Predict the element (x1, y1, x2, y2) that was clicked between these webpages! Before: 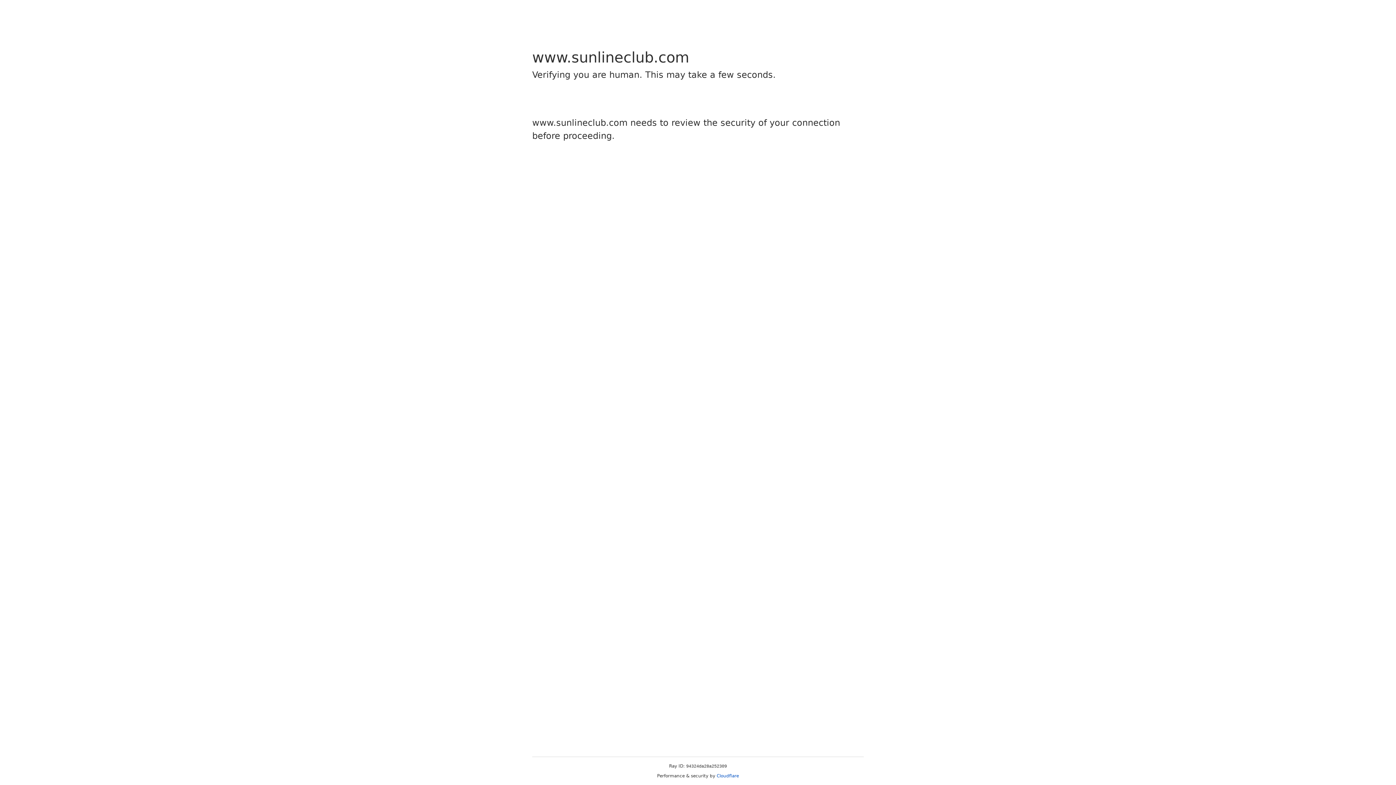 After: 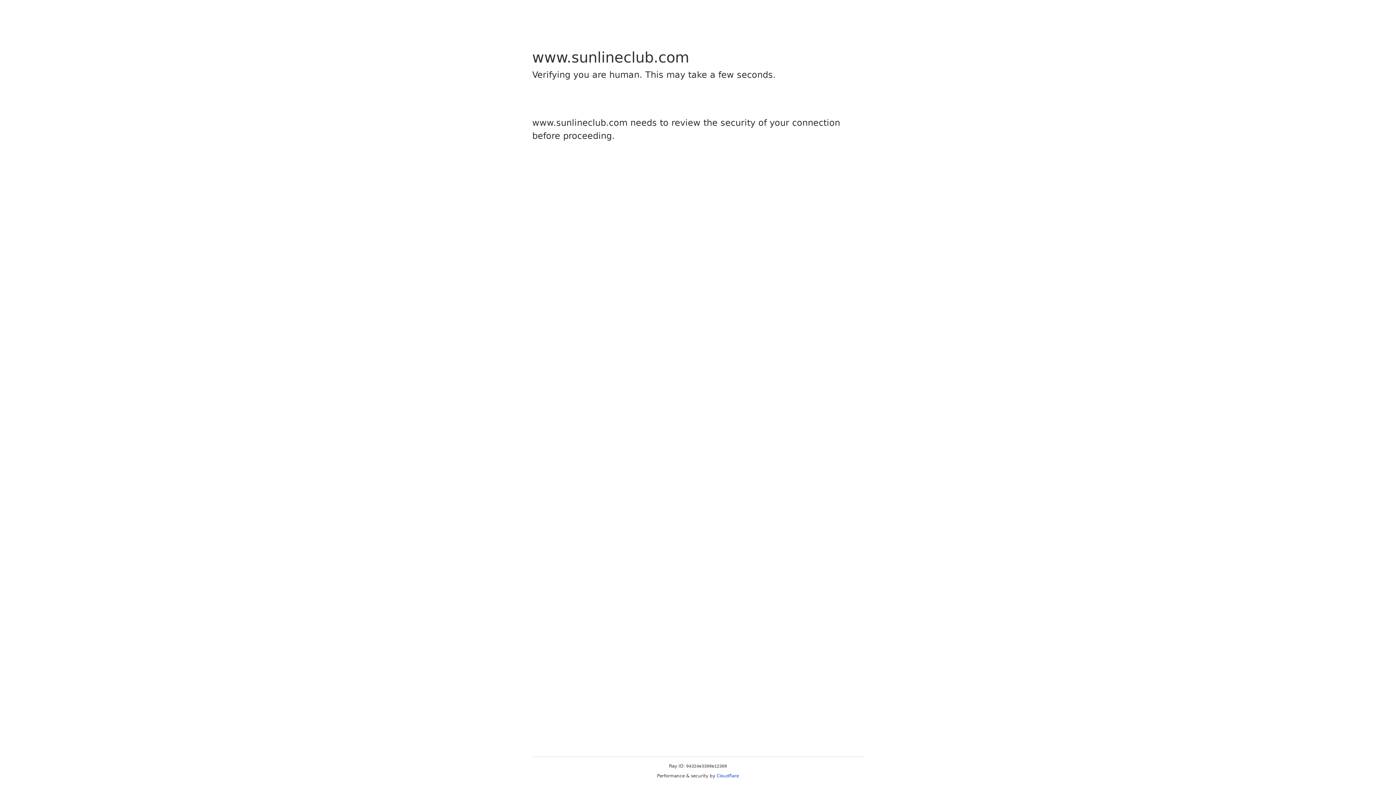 Action: label: Cloudflare bbox: (716, 773, 739, 778)